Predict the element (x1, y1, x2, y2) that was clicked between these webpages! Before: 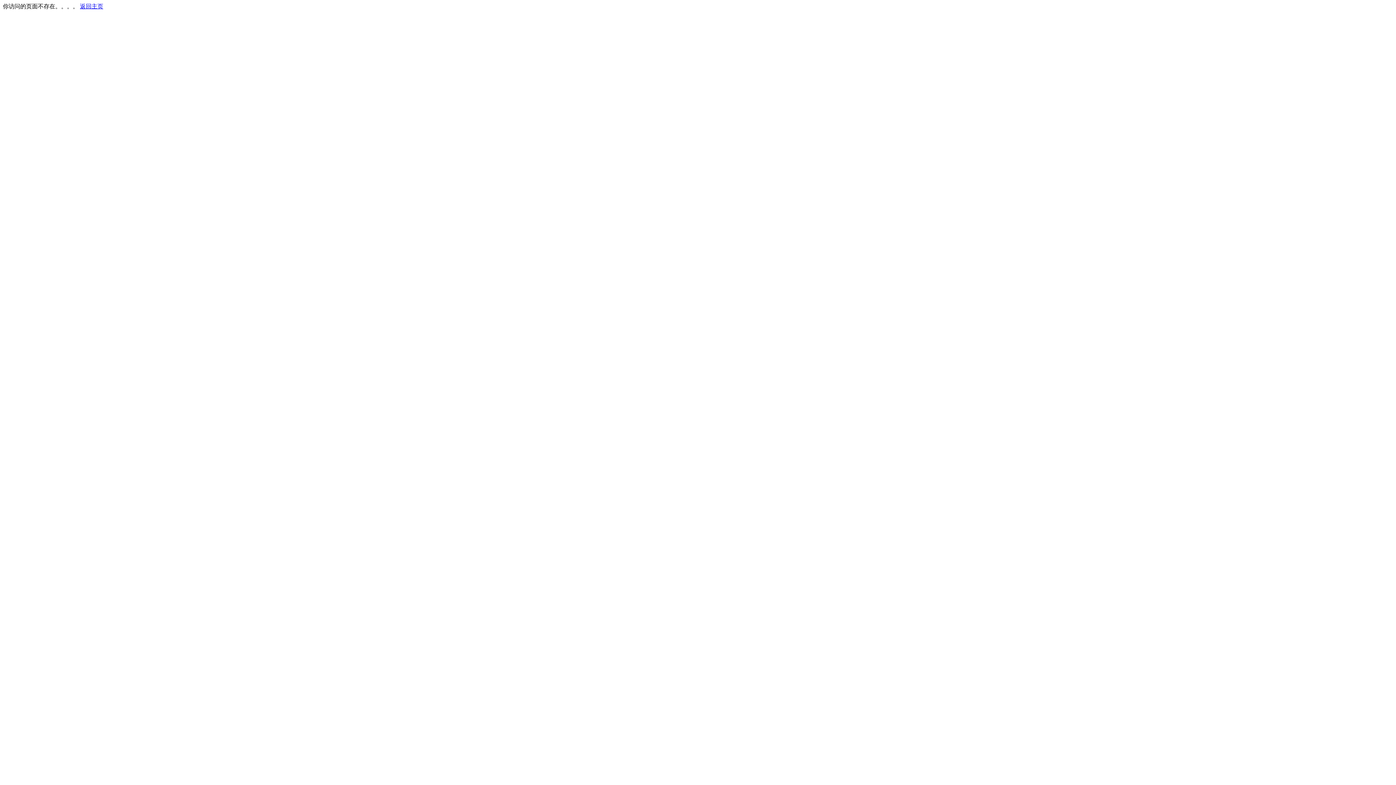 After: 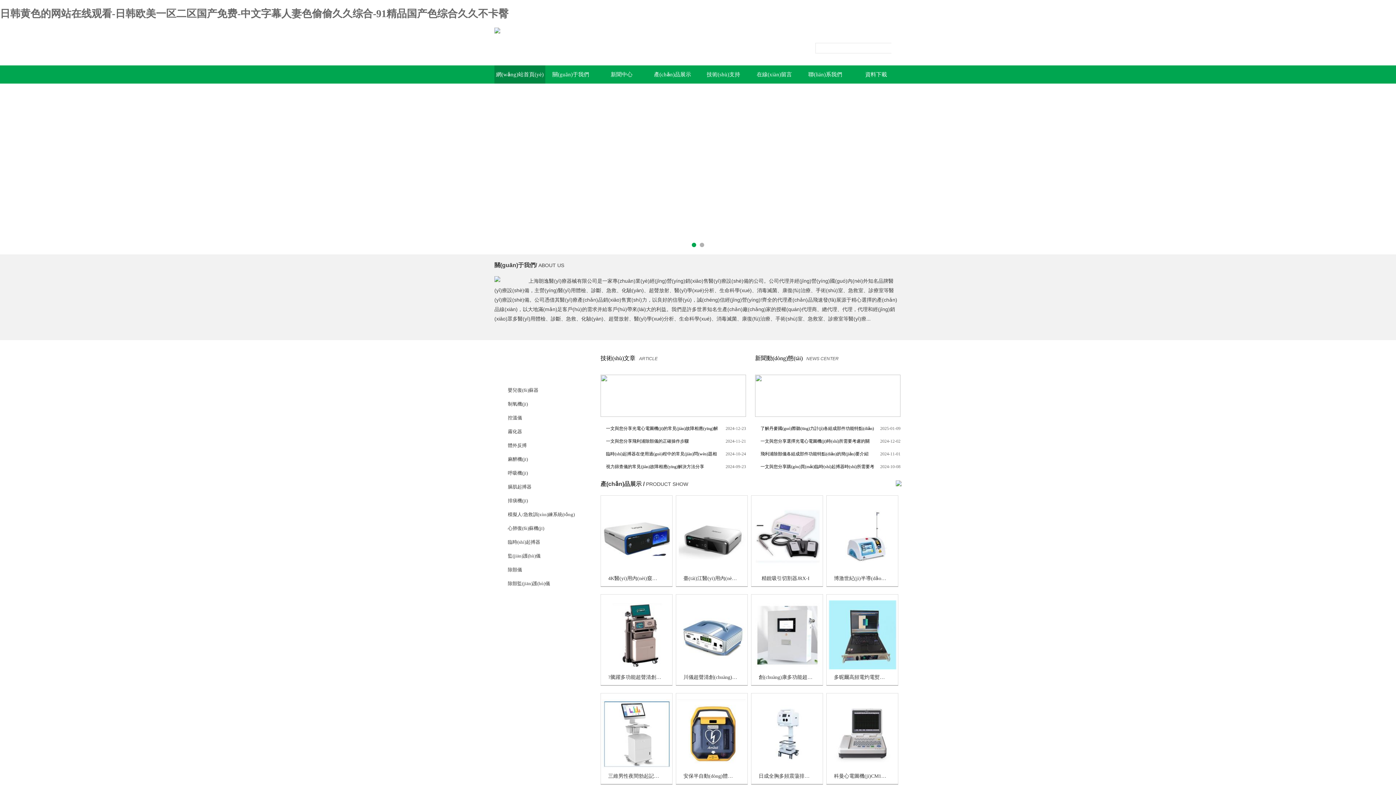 Action: bbox: (80, 3, 103, 9) label: 返回主页